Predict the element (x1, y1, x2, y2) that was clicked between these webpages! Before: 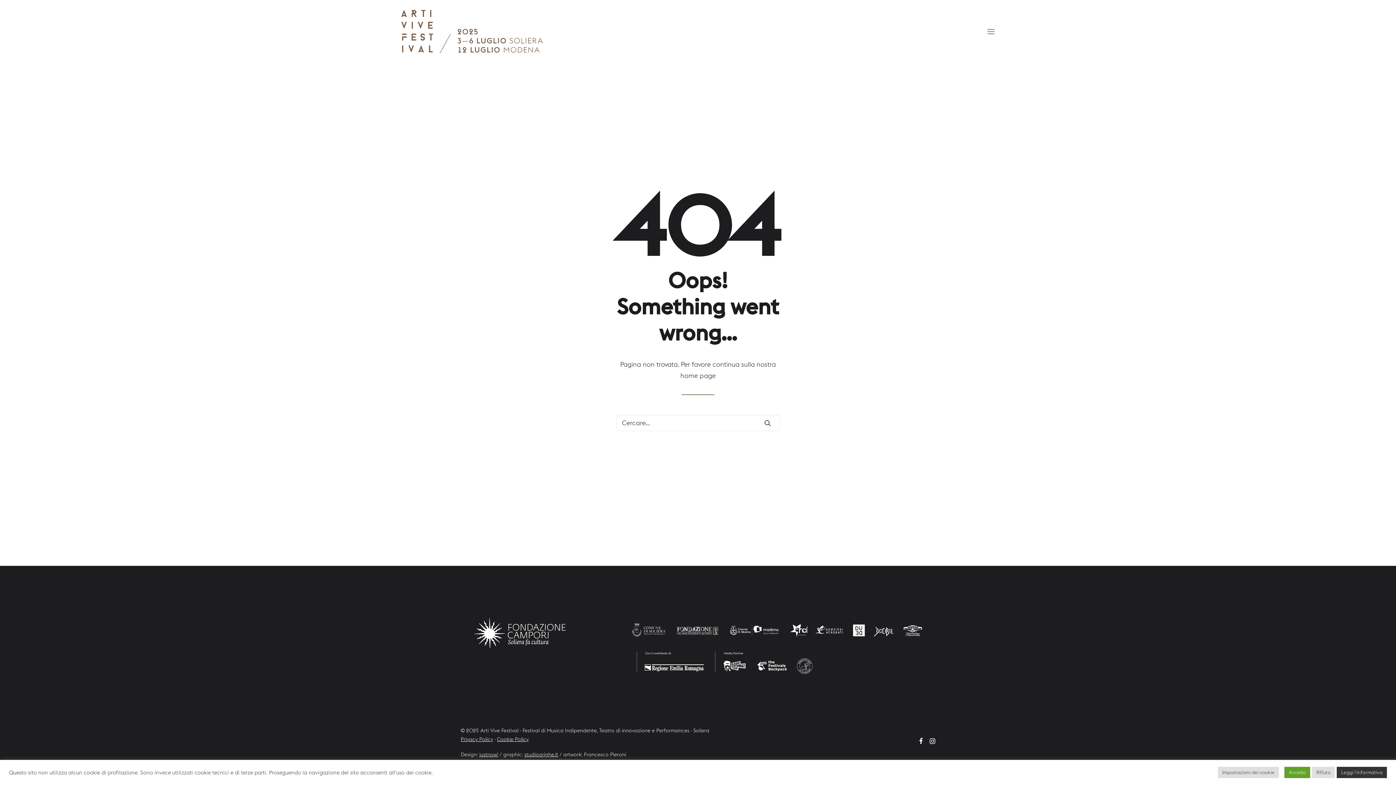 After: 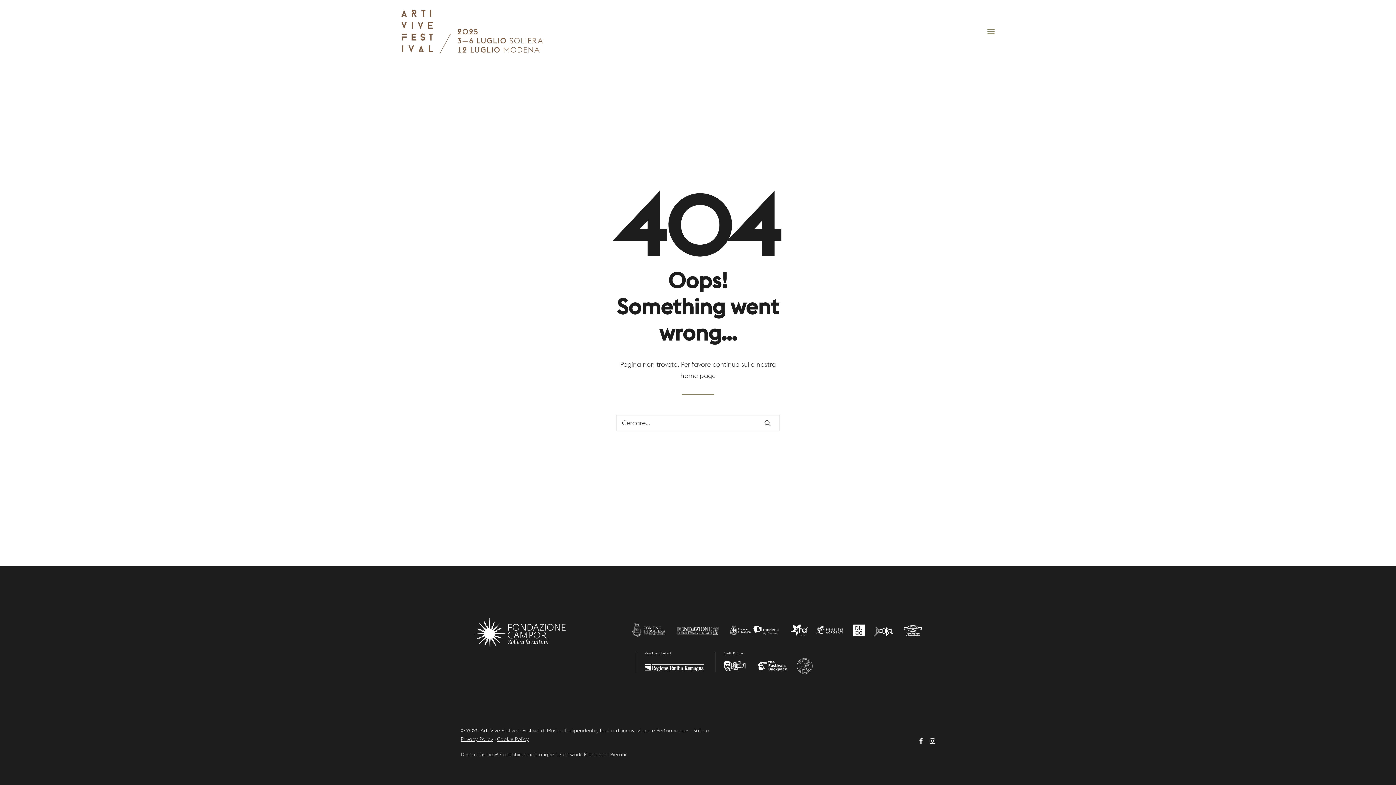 Action: bbox: (1284, 767, 1310, 778) label: Accetta